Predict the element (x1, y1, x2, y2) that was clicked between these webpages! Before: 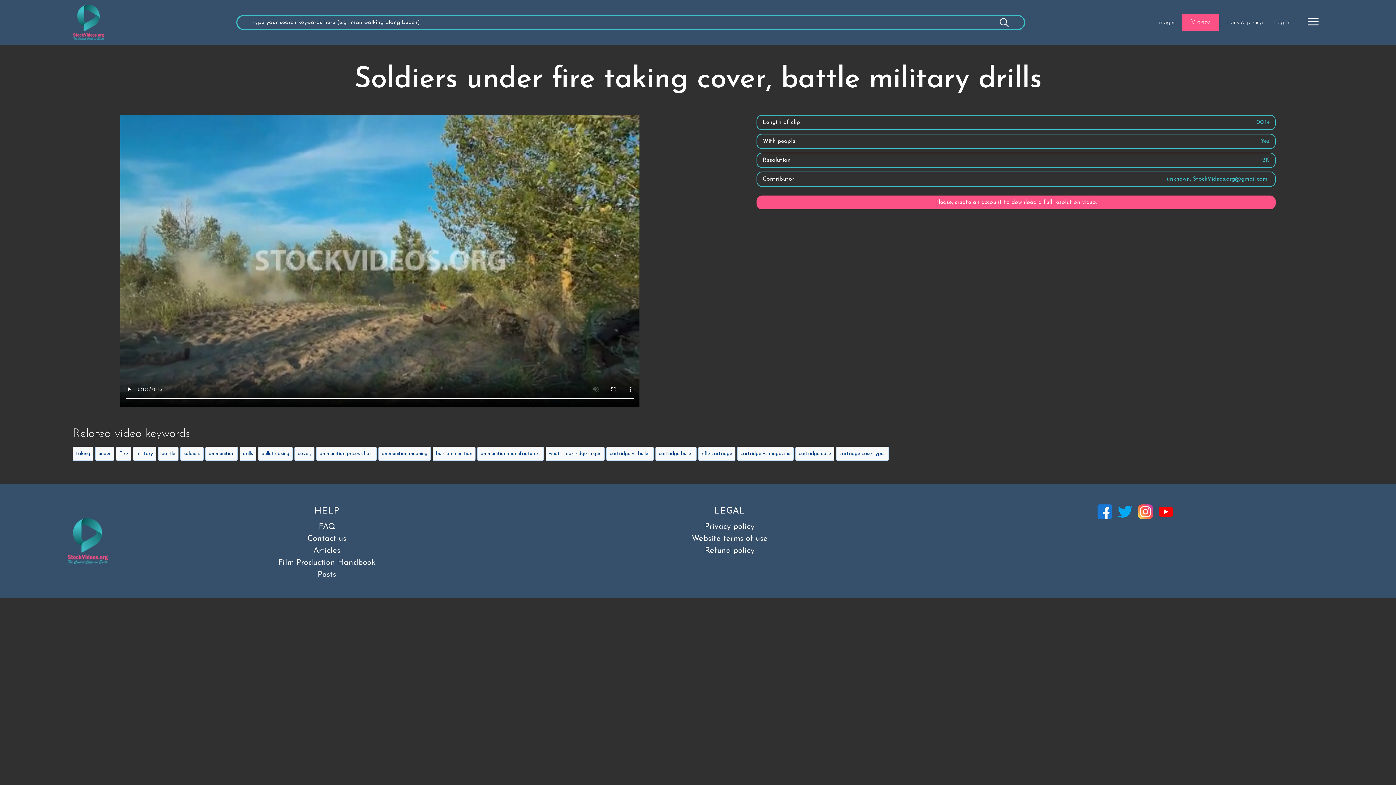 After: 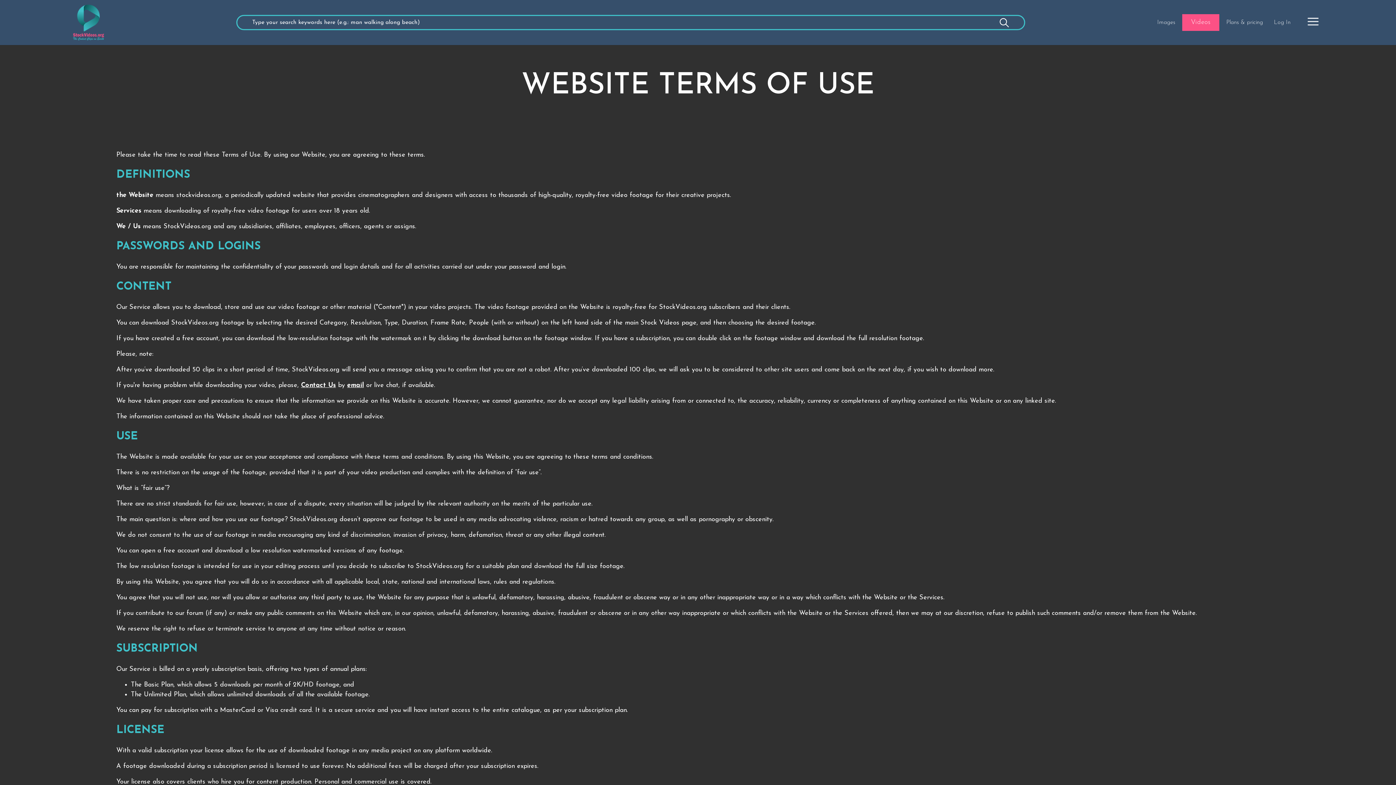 Action: label: Website terms of use bbox: (533, 533, 925, 545)